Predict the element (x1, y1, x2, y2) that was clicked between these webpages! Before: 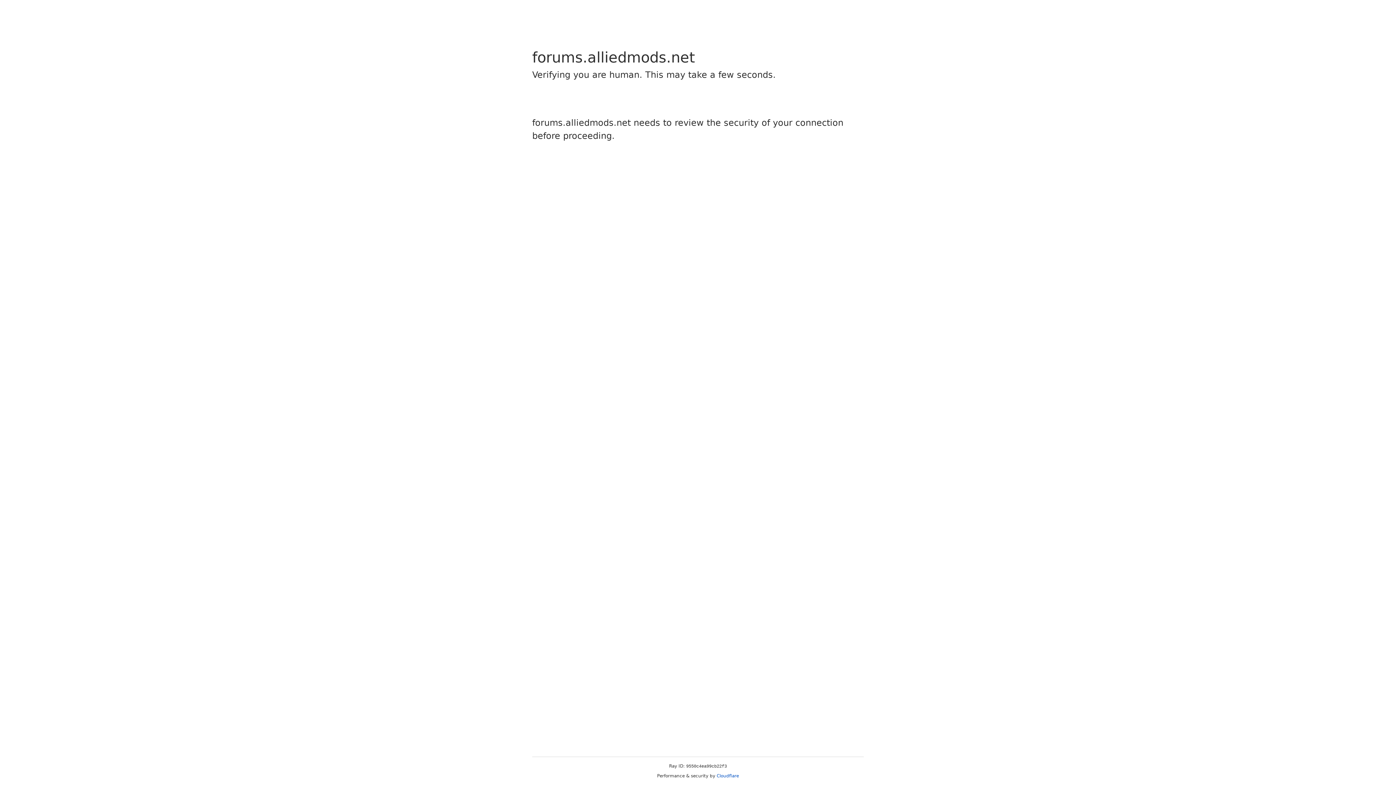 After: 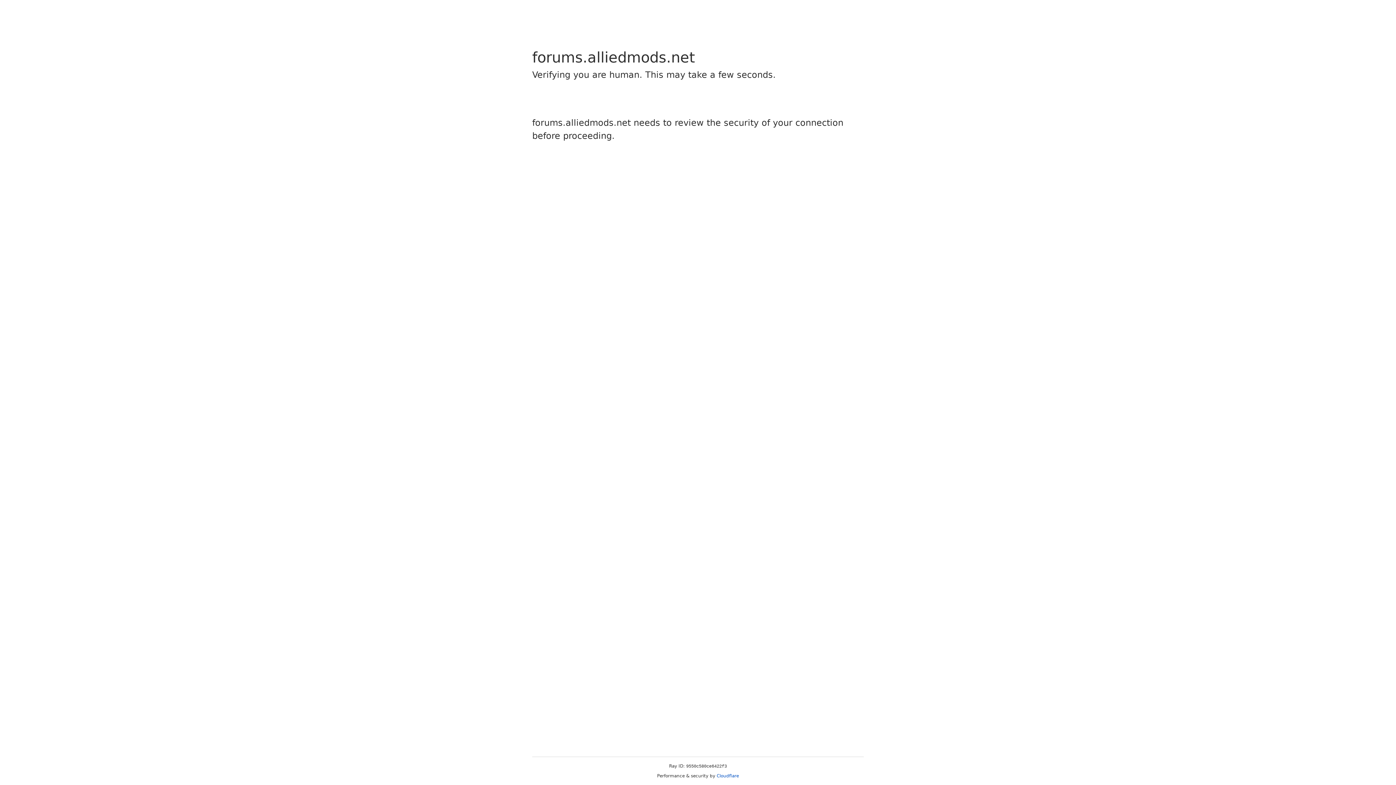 Action: bbox: (716, 773, 739, 778) label: Cloudflare